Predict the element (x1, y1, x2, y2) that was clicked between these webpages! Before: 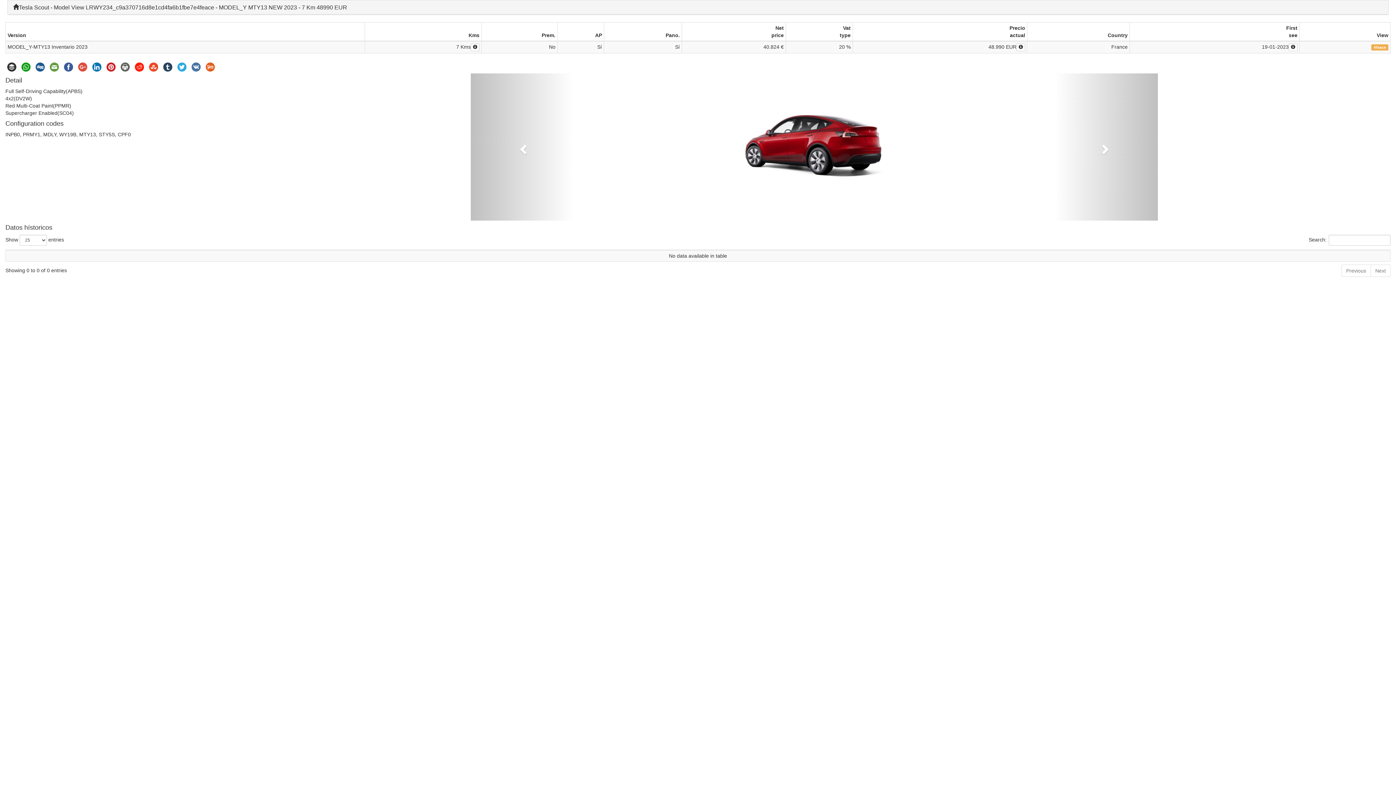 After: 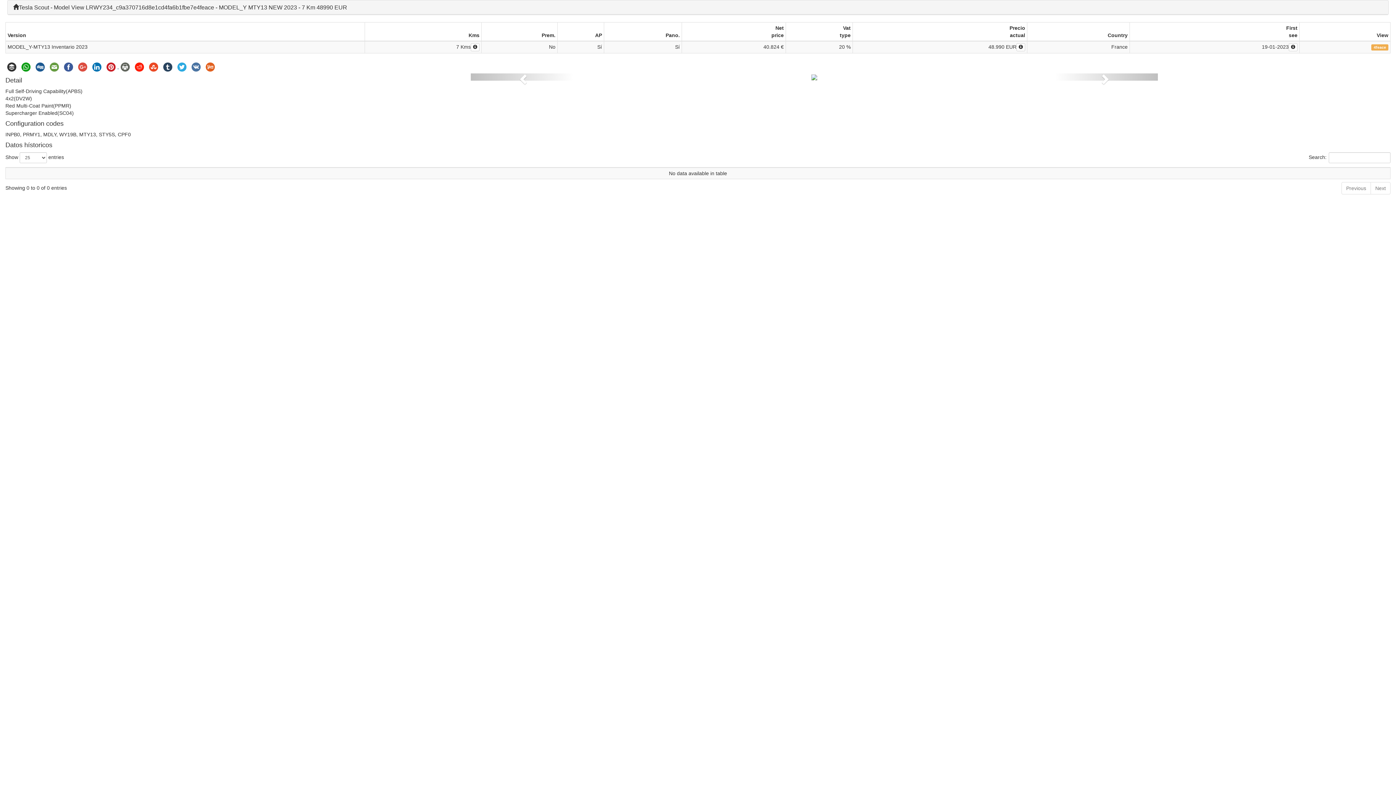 Action: label:   bbox: (104, 63, 118, 69)